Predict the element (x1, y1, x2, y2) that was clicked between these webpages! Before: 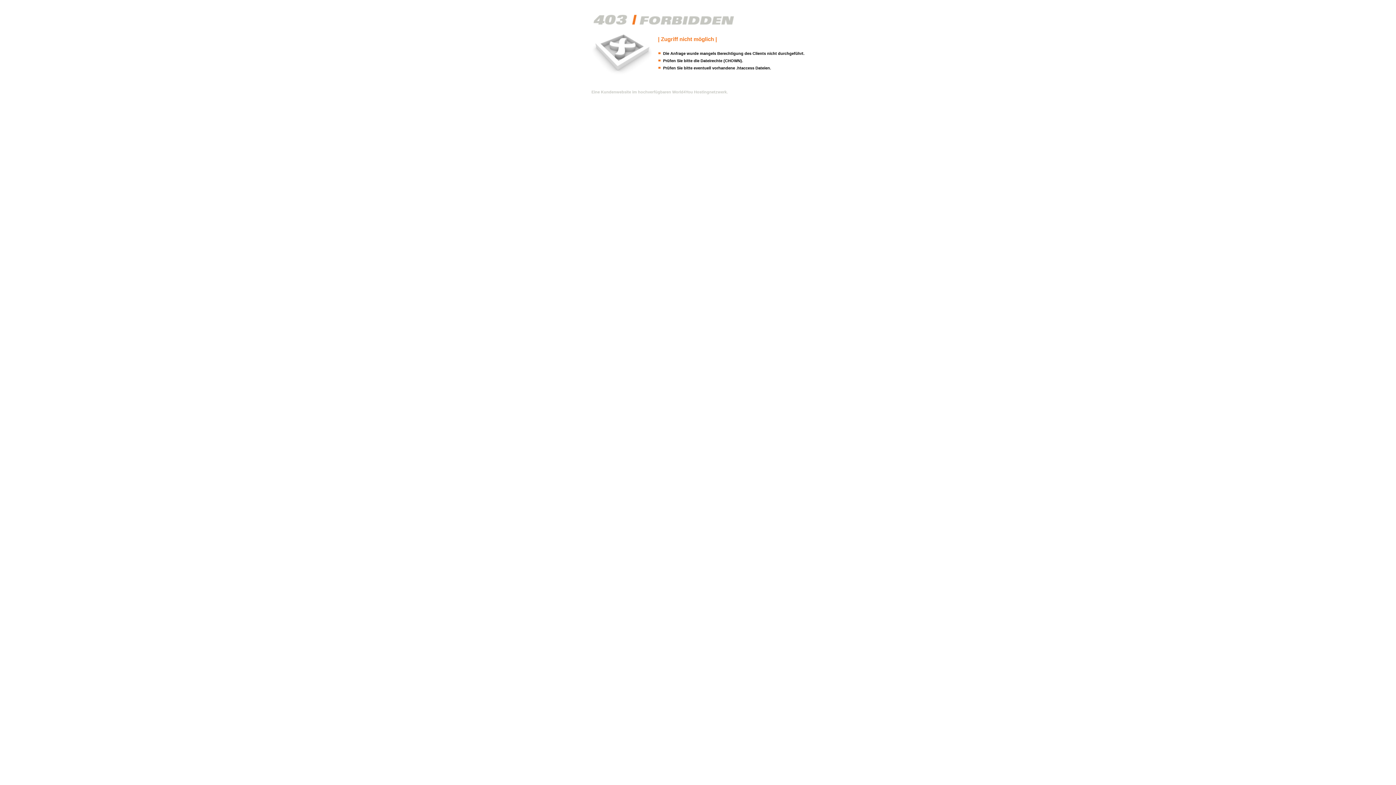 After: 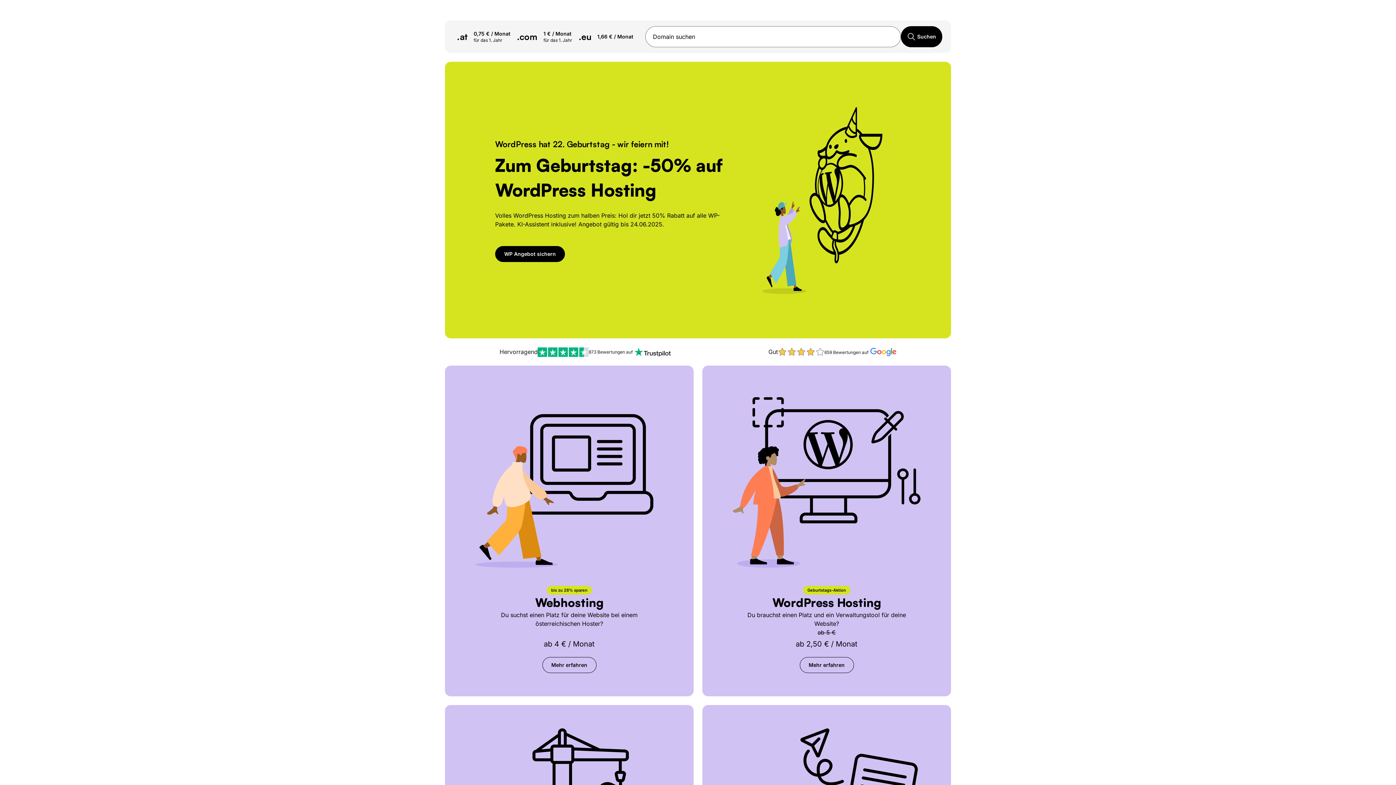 Action: label: Eine Kundenwebsite im hochverfügbaren World4You Hostingnetzwerk. bbox: (591, 89, 728, 94)